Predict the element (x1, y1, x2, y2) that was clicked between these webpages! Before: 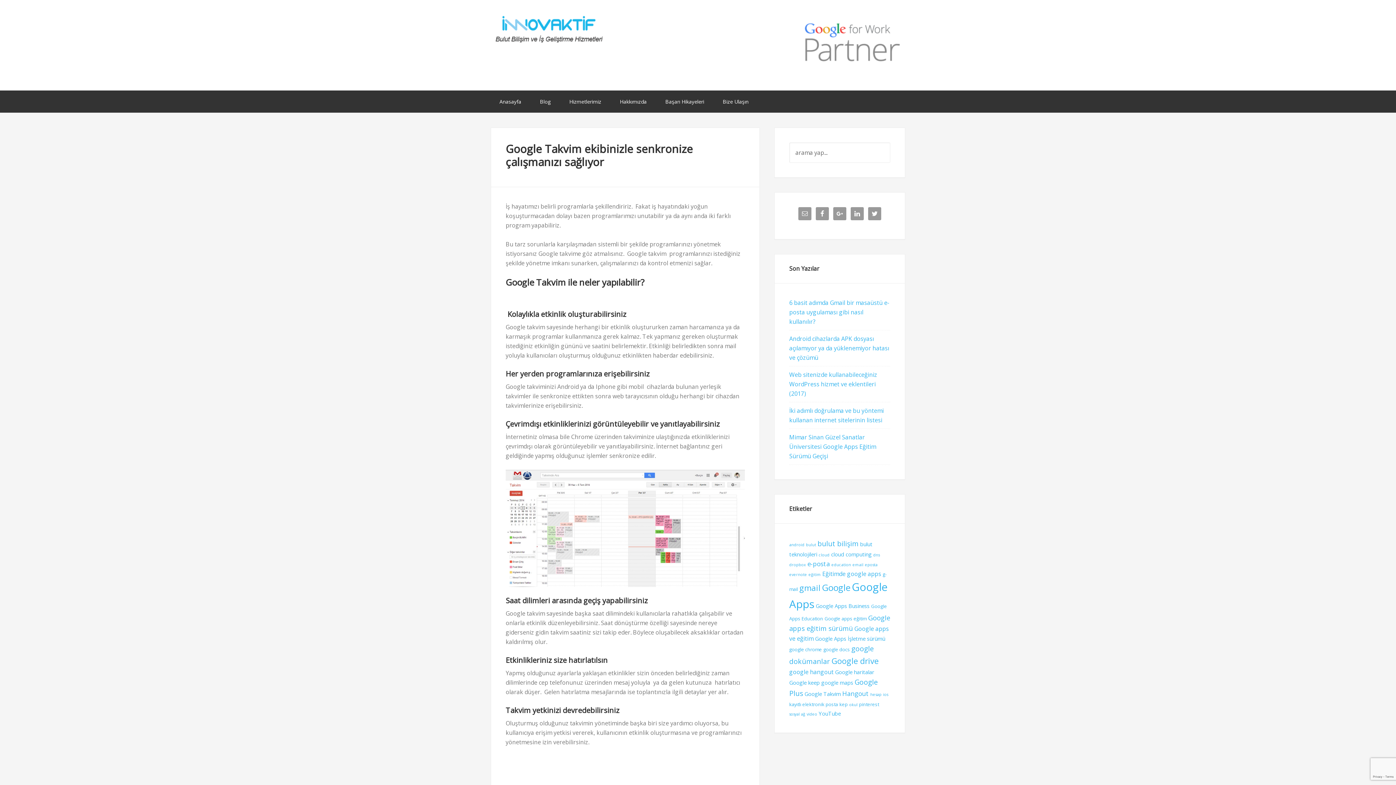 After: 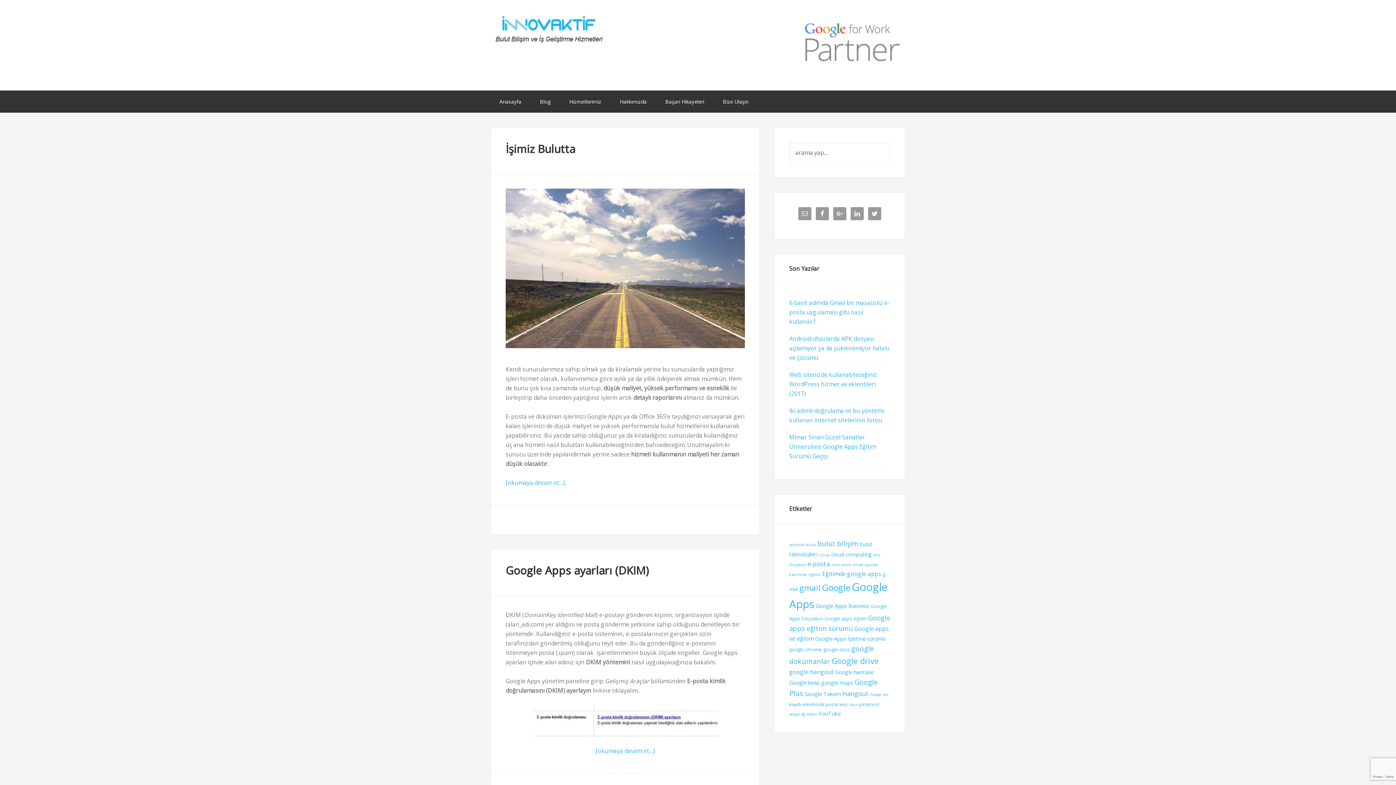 Action: label: dns (2 items) bbox: (873, 552, 880, 557)